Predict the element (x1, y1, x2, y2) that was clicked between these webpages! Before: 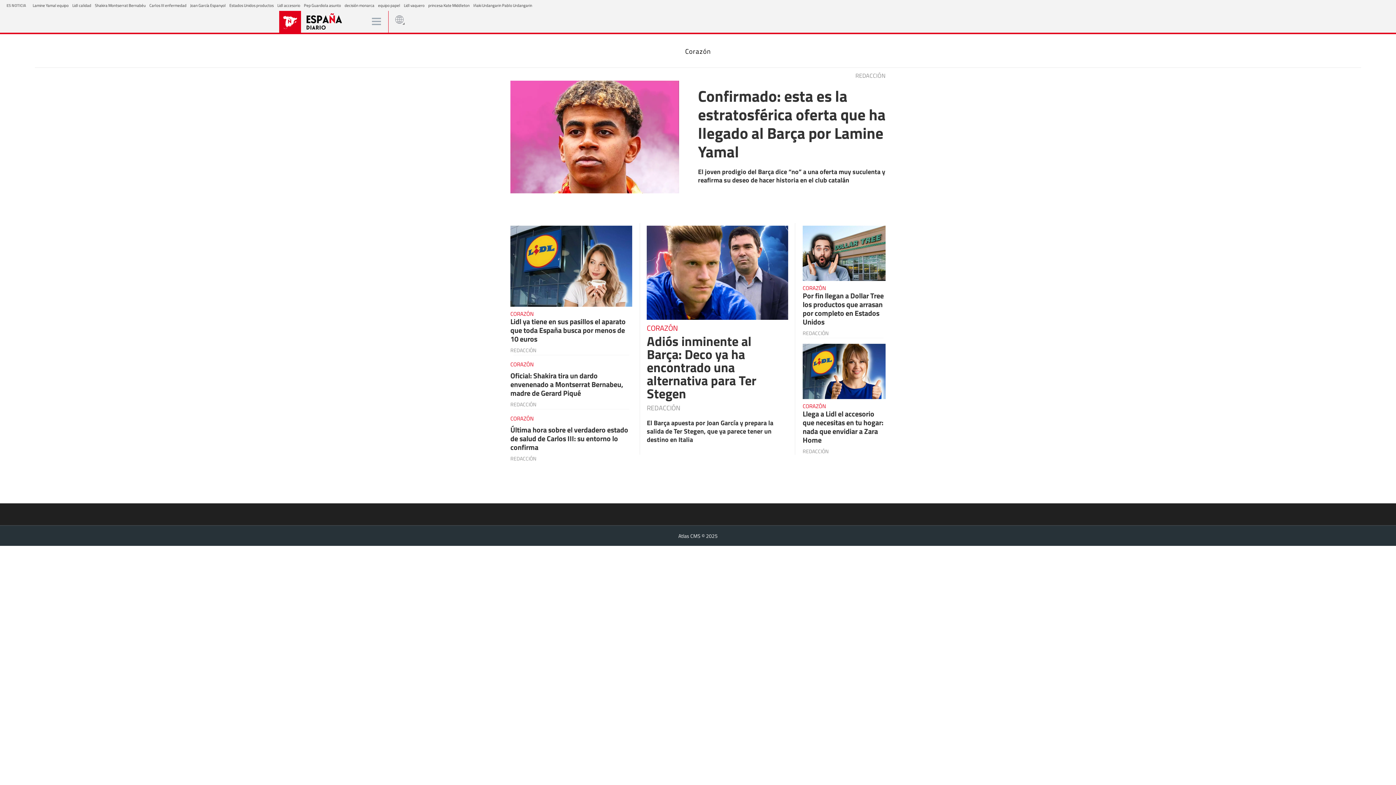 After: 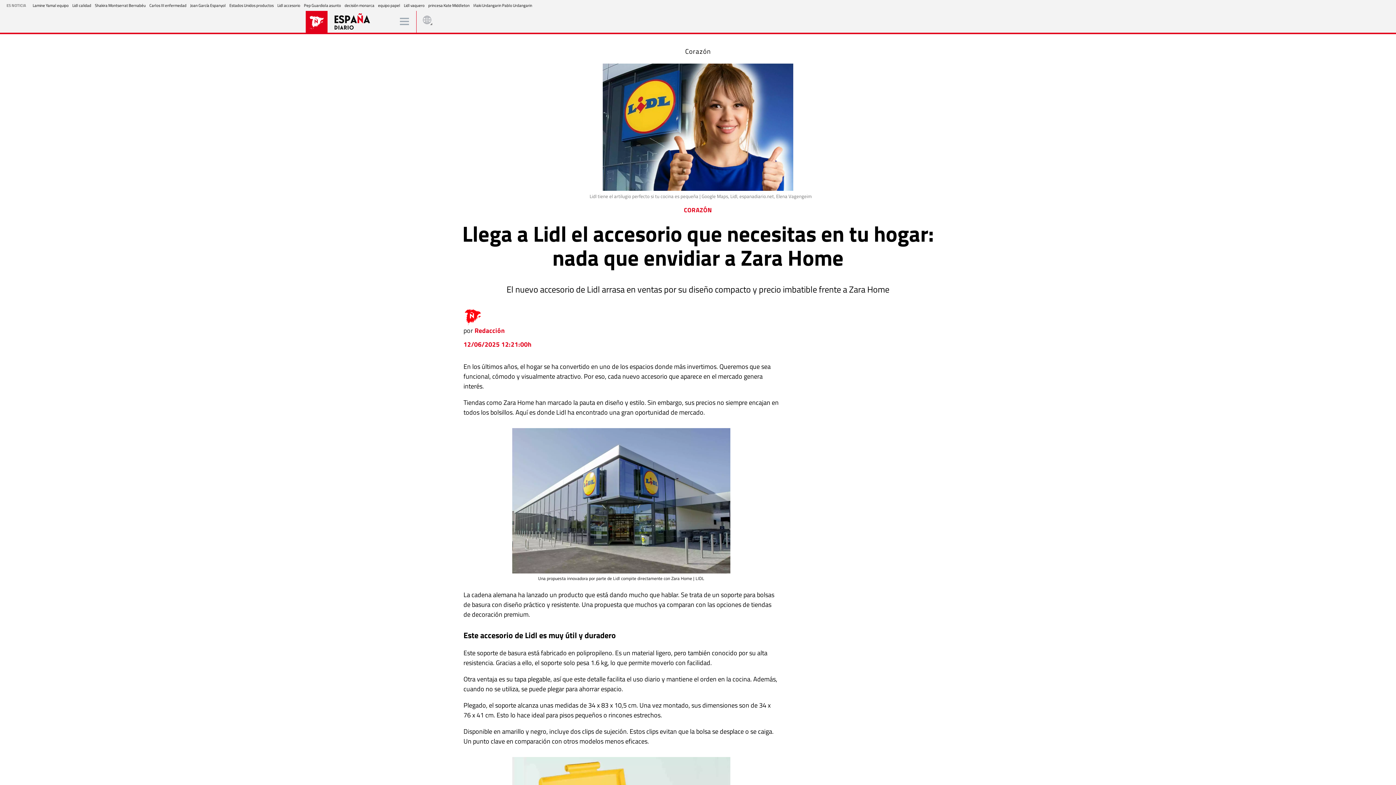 Action: label: Lidl accesorio bbox: (277, 2, 300, 8)